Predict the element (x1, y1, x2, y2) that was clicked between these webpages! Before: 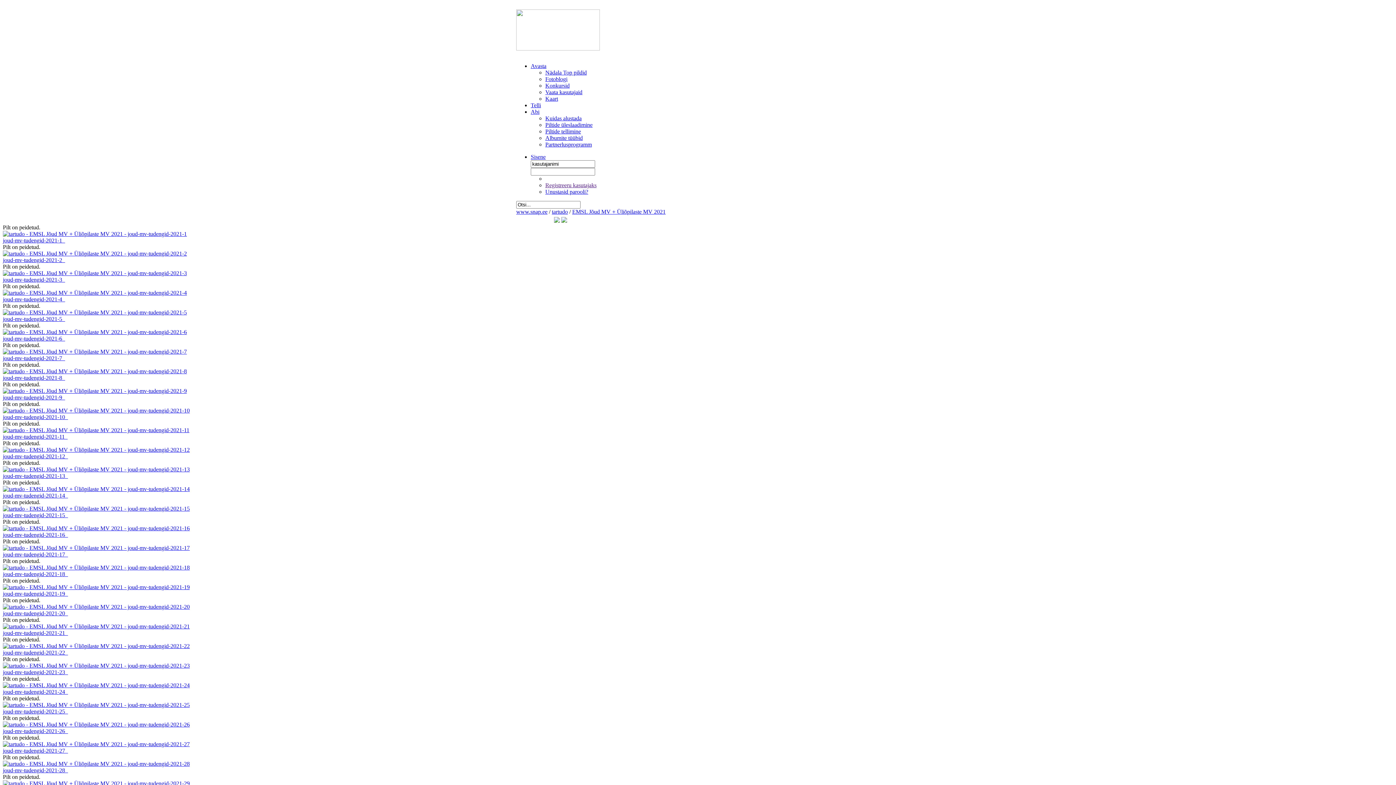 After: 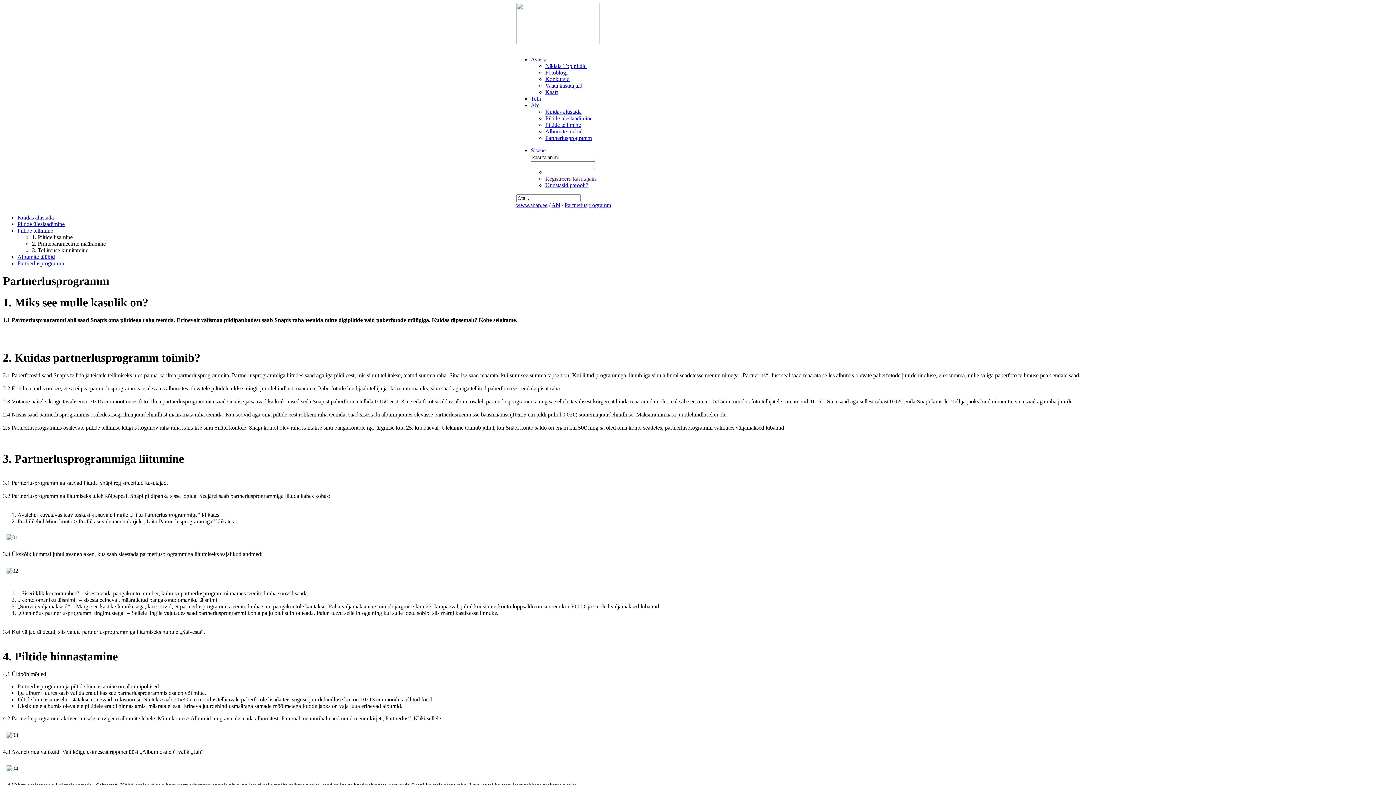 Action: bbox: (545, 141, 592, 147) label: Partnerlusprogramm